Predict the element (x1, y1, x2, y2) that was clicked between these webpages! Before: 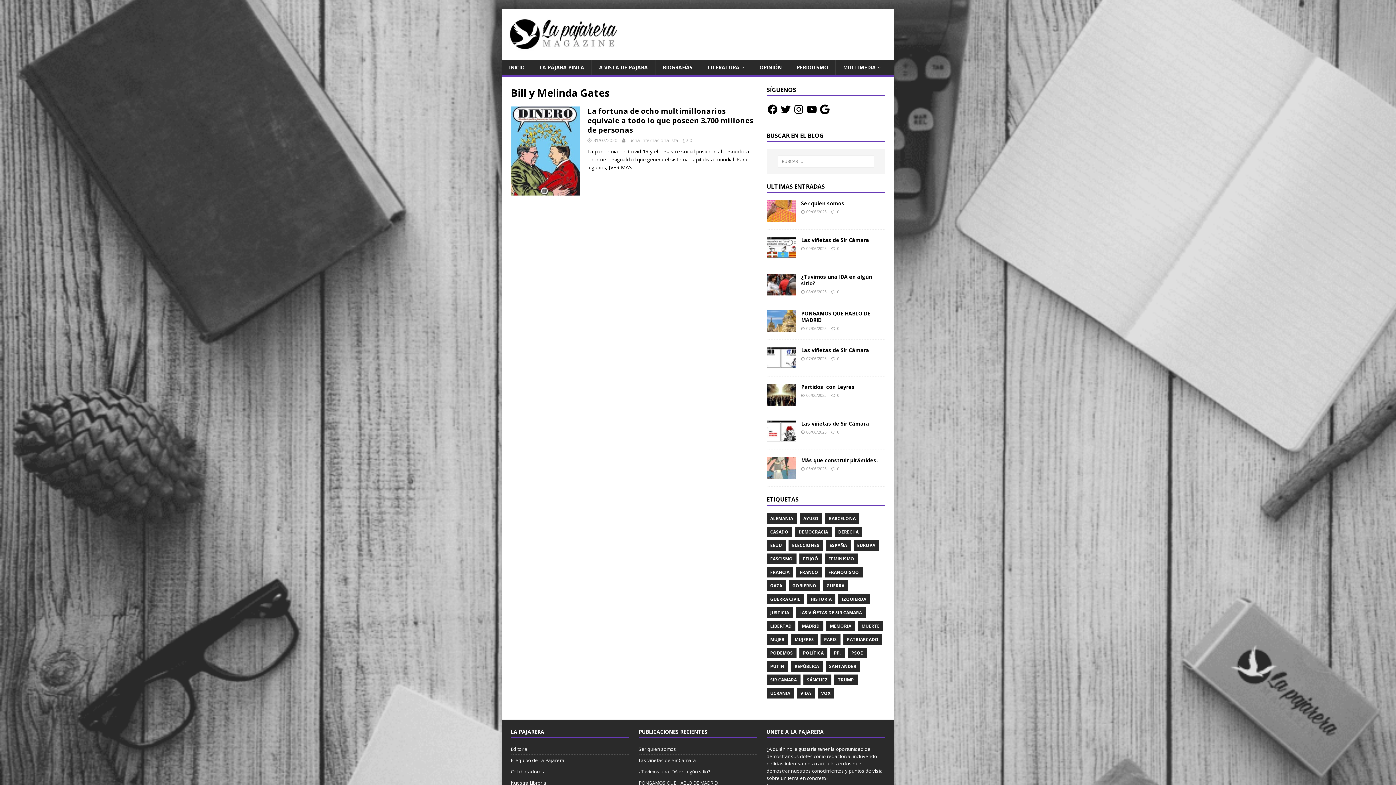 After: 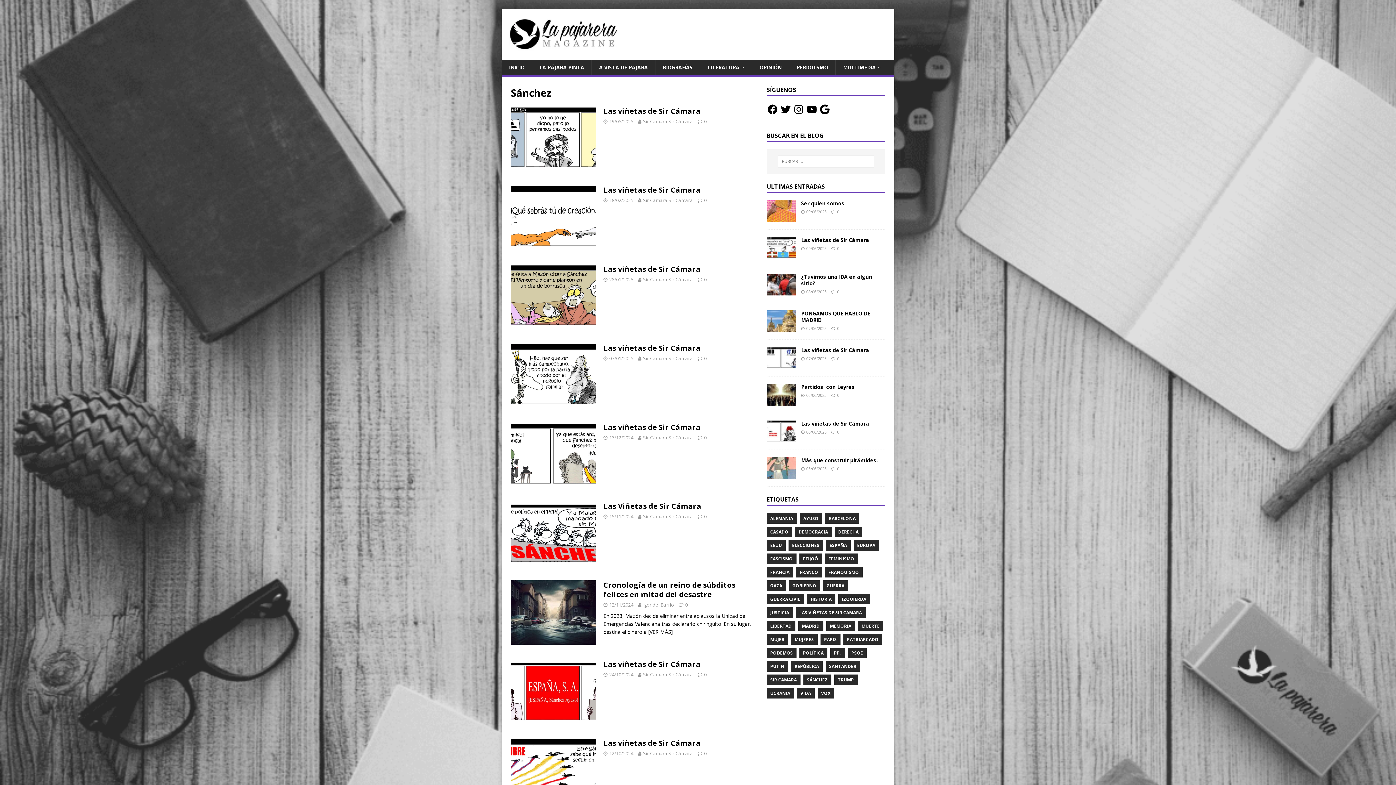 Action: bbox: (803, 674, 831, 685) label: SÁNCHEZ